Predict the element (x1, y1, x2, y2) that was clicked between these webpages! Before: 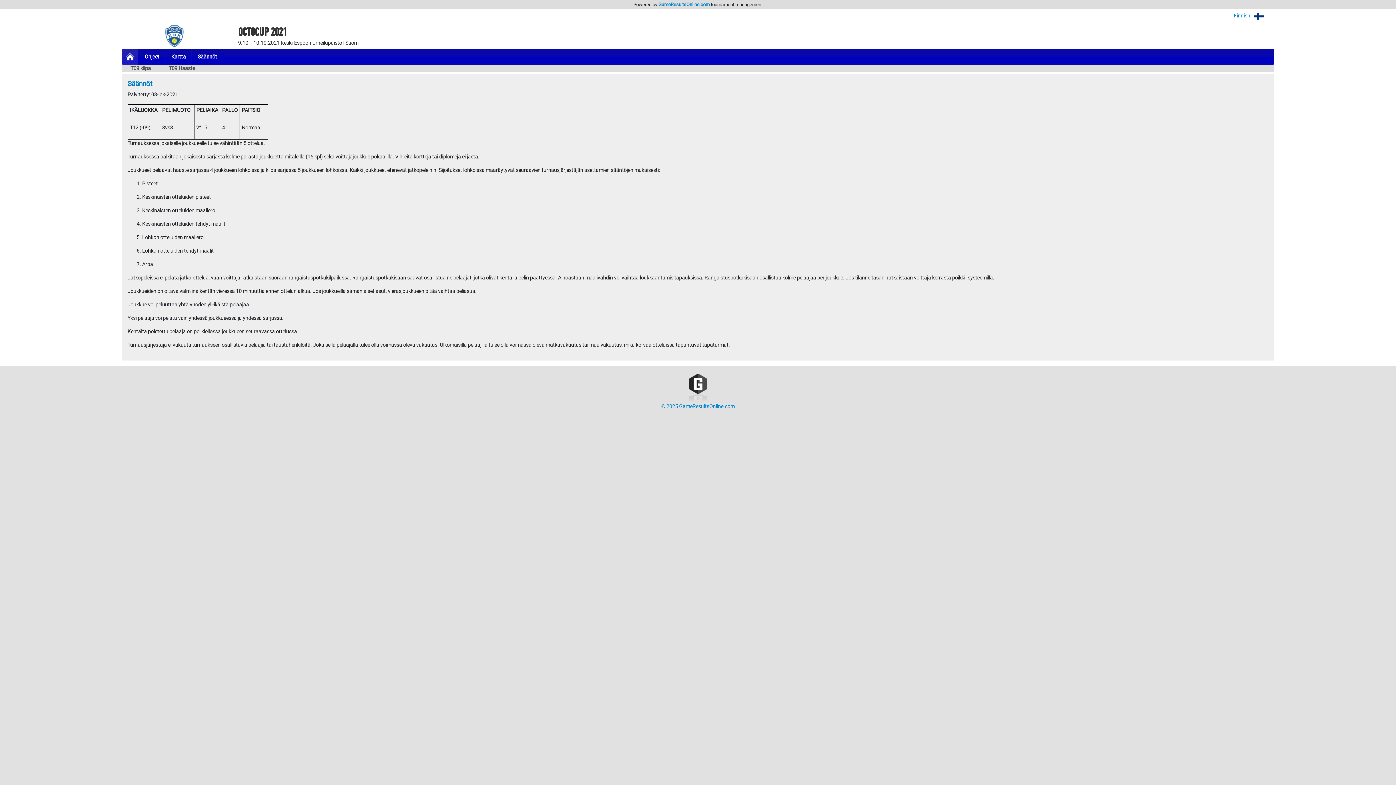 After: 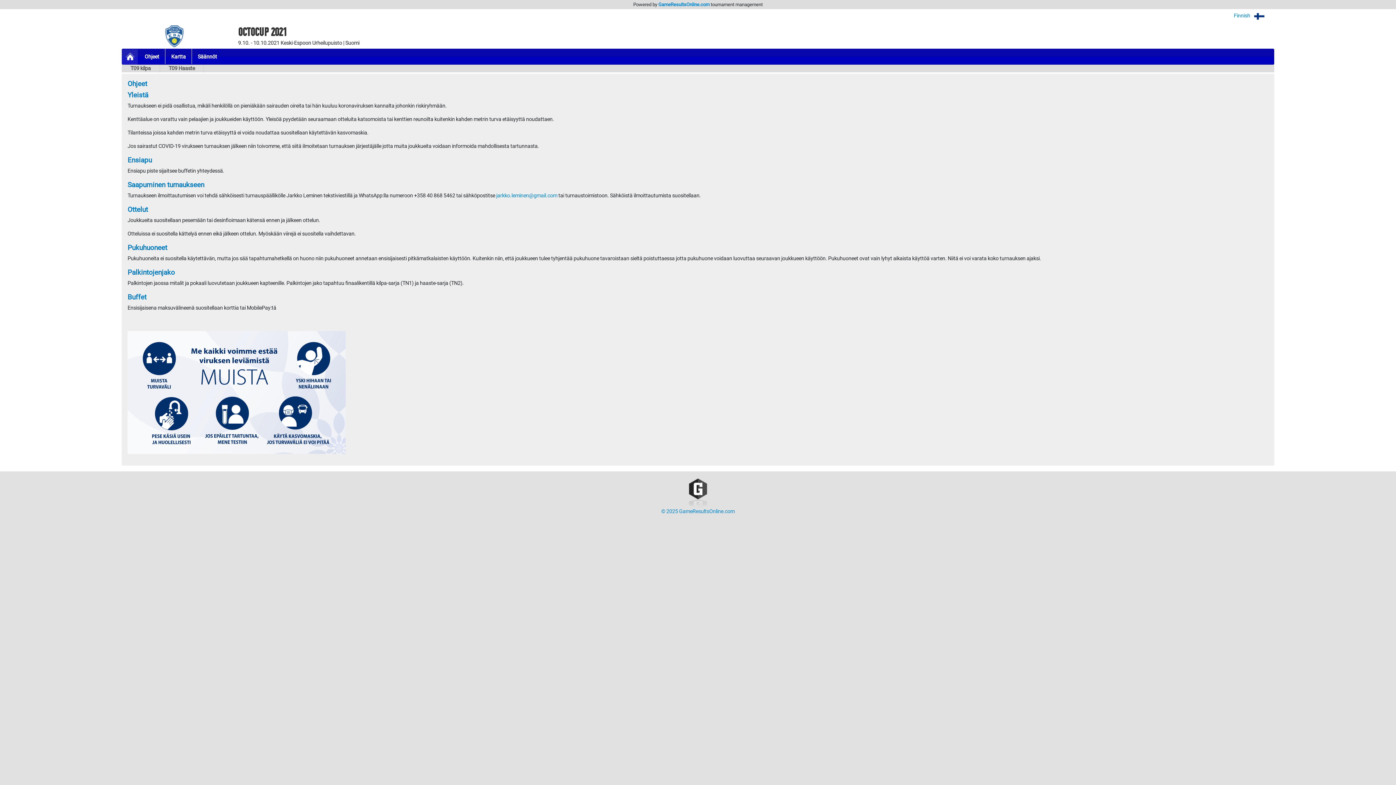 Action: bbox: (138, 48, 165, 64) label: Ohjeet